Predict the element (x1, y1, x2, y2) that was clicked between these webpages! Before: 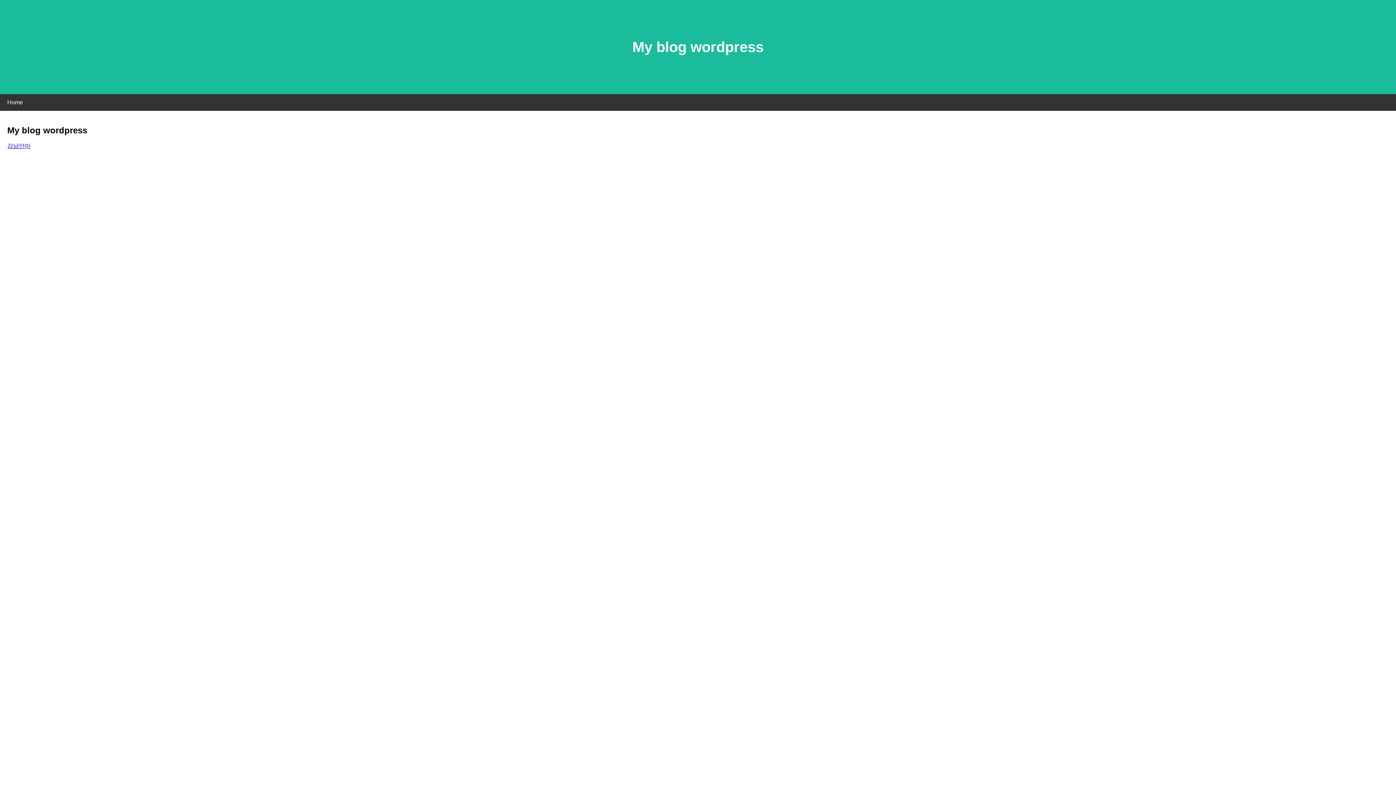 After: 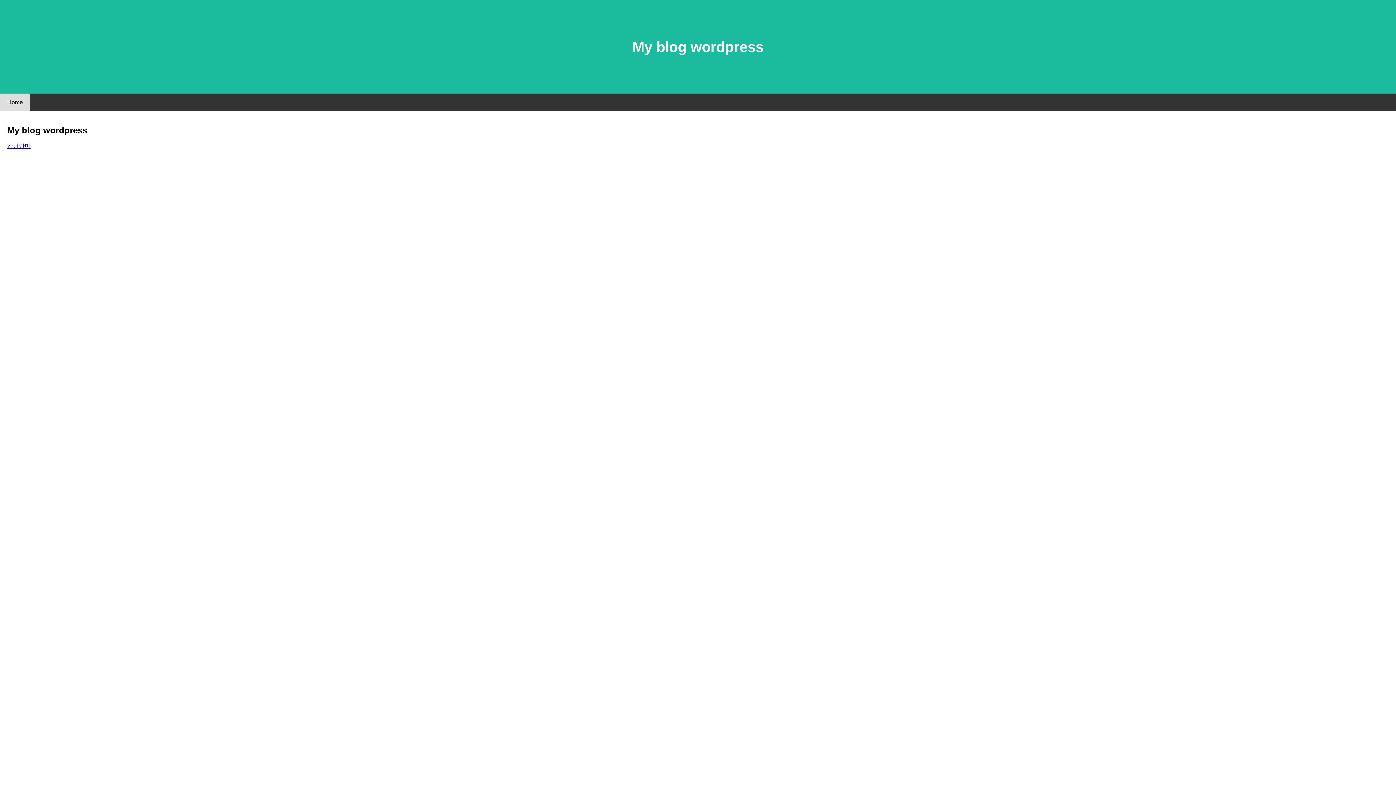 Action: bbox: (0, 94, 30, 110) label: Home